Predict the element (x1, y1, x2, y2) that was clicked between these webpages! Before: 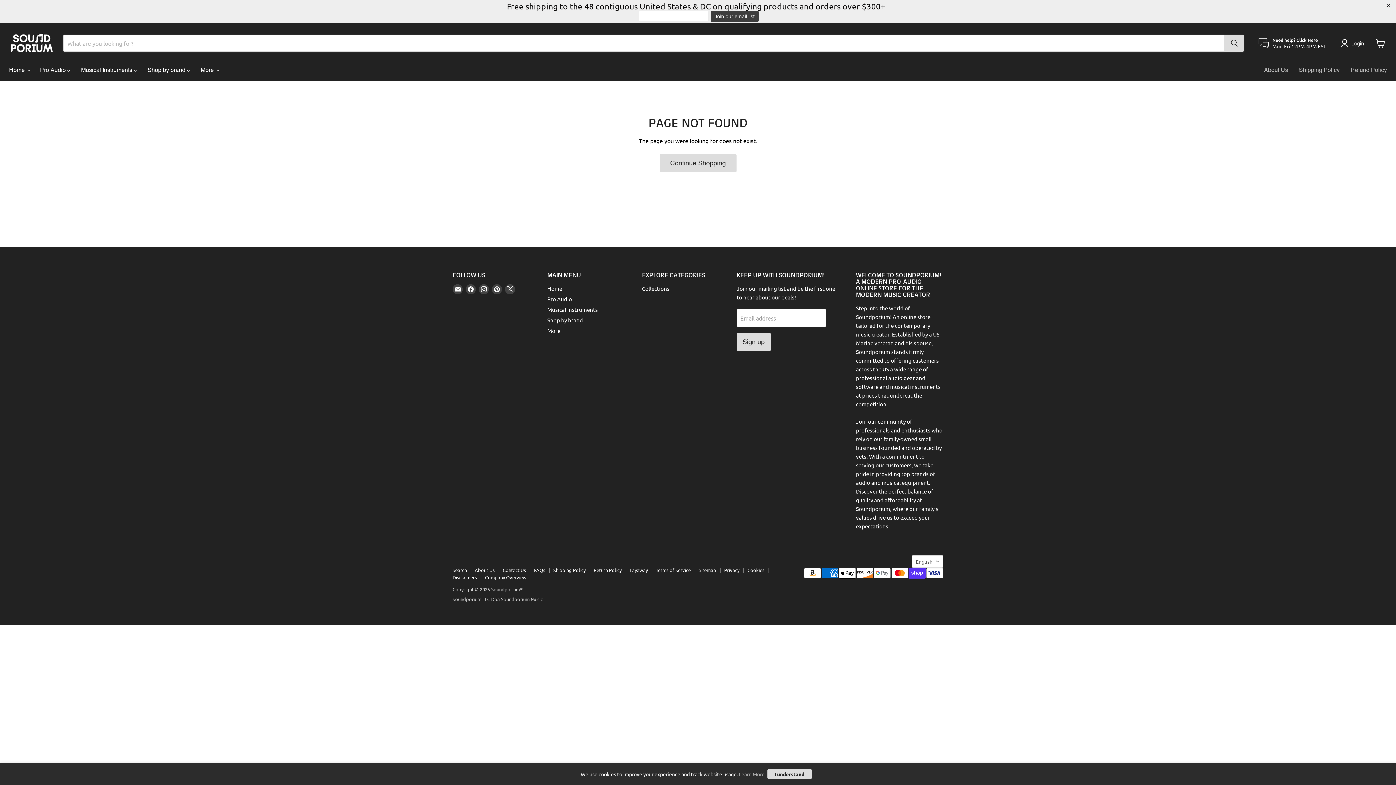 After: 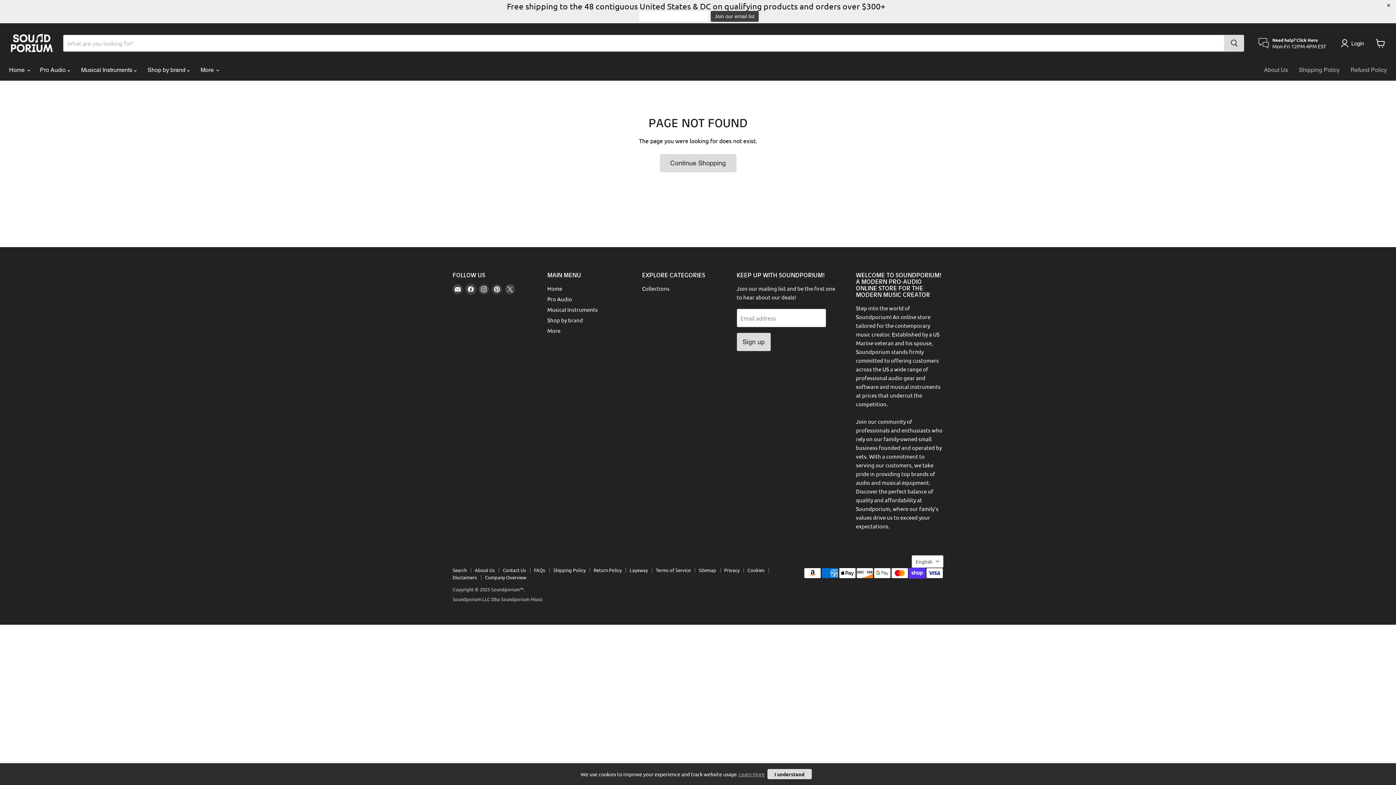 Action: bbox: (465, 284, 476, 294) label: Find us on Facebook